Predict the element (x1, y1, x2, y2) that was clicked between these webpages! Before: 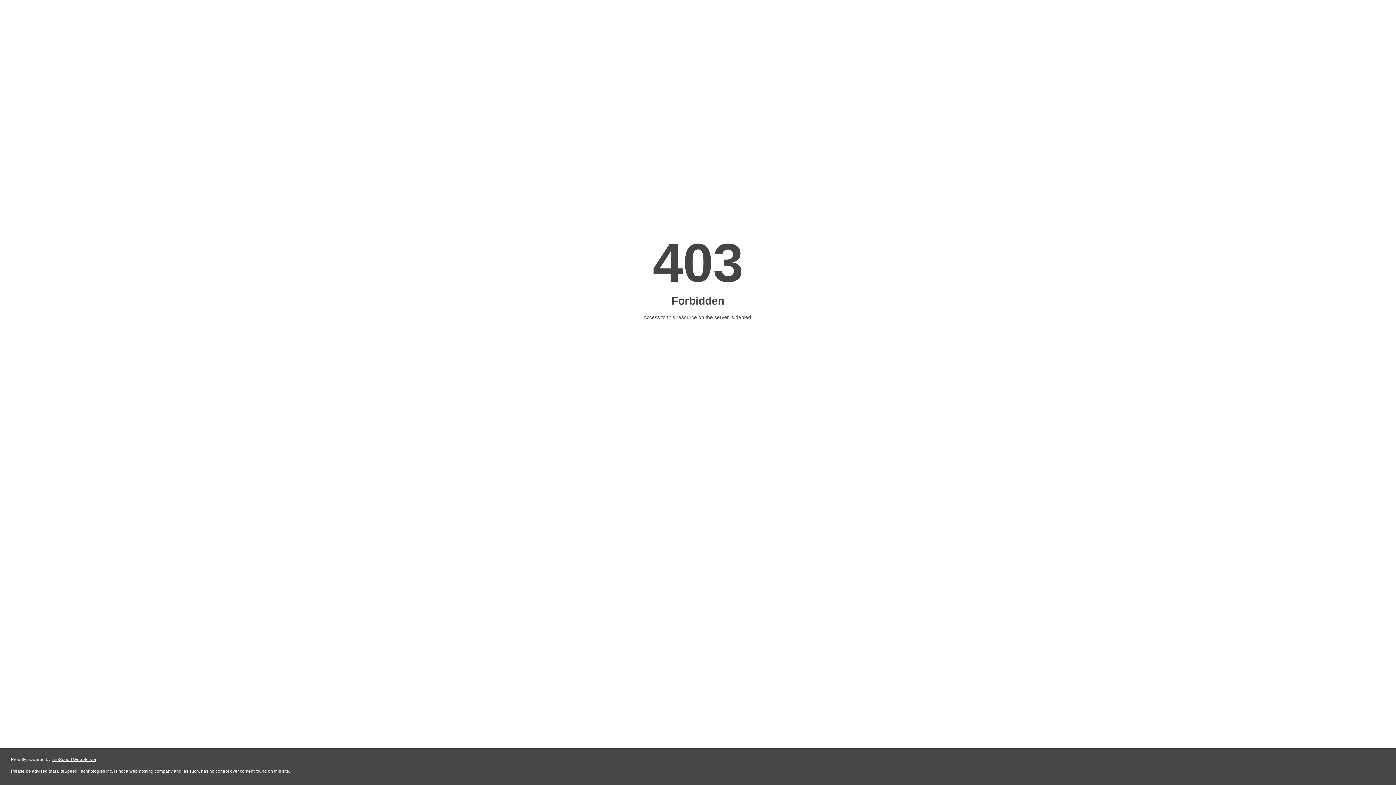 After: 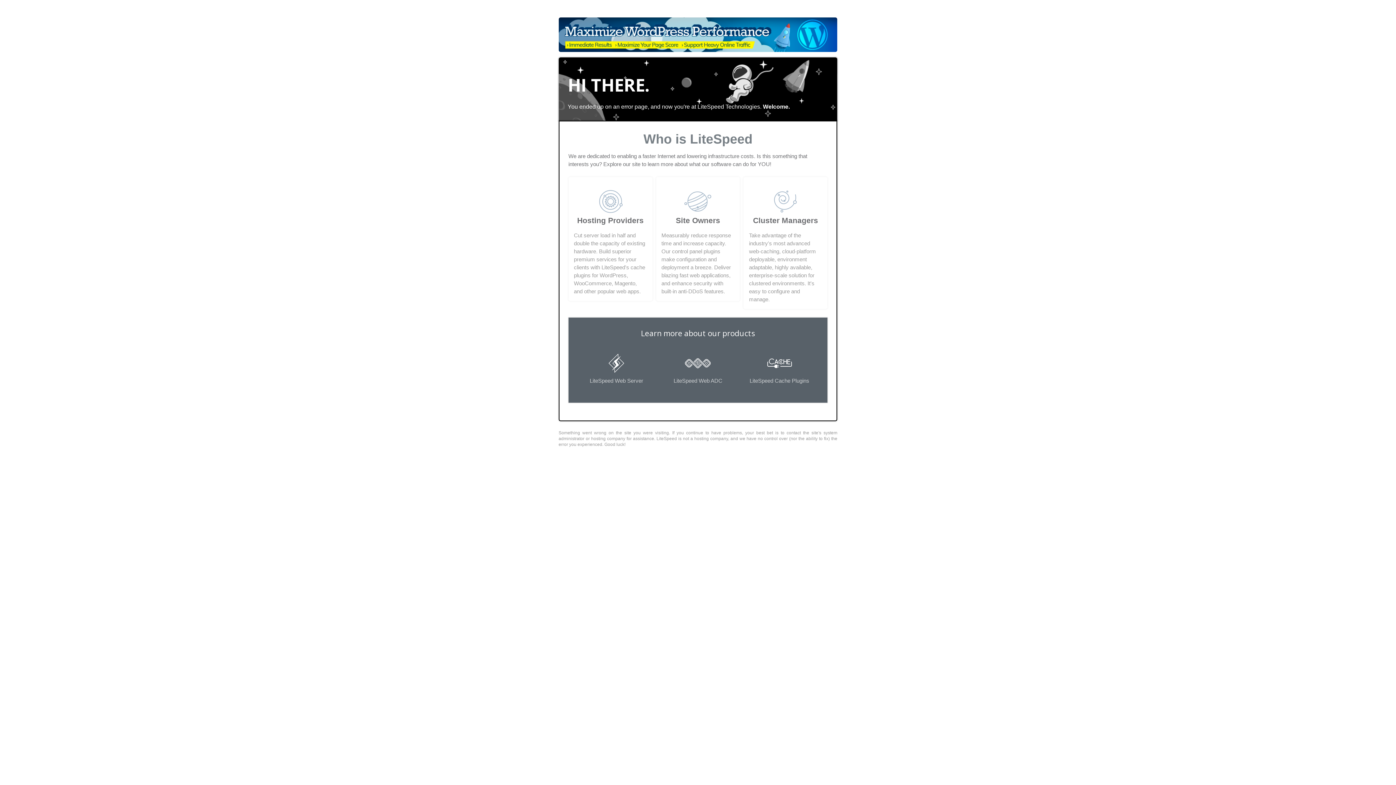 Action: bbox: (51, 757, 96, 762) label: LiteSpeed Web Server